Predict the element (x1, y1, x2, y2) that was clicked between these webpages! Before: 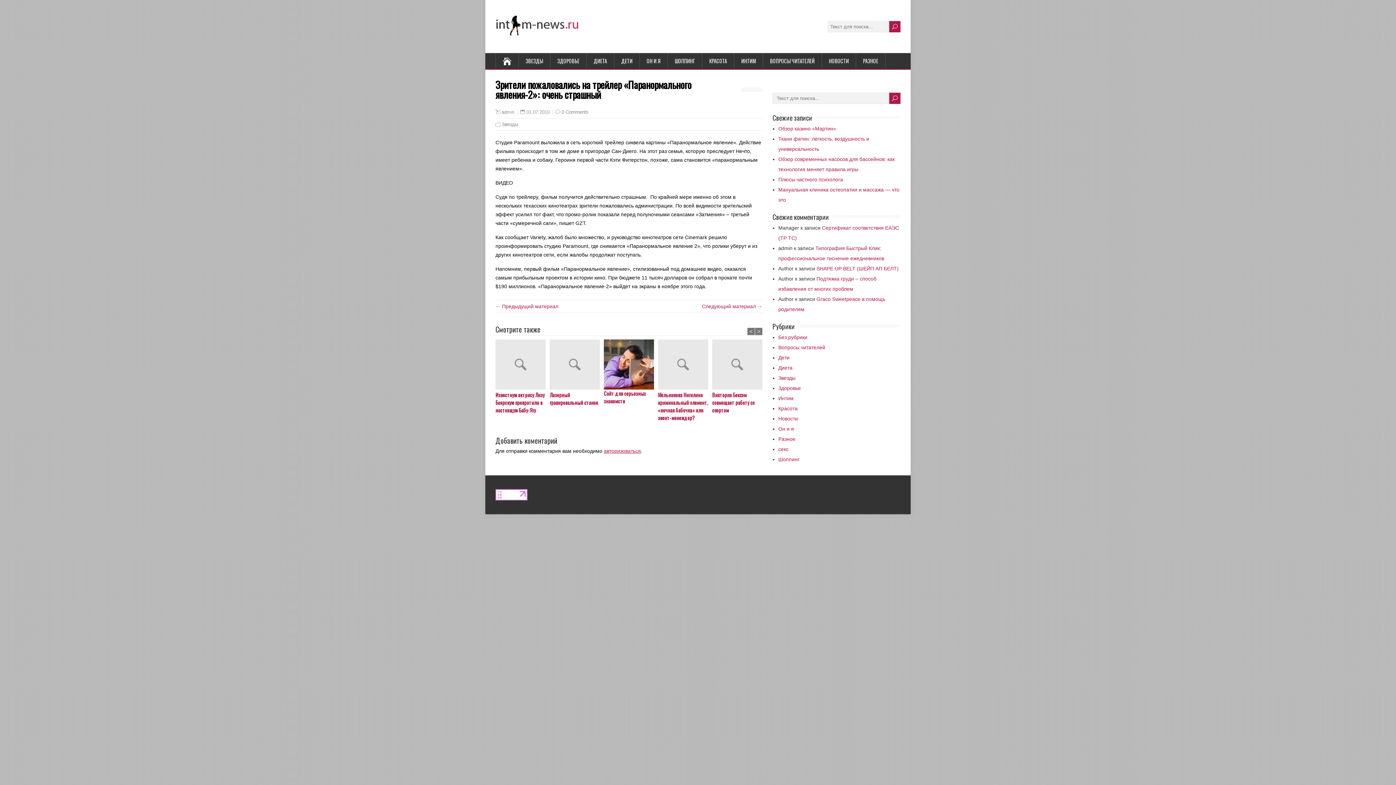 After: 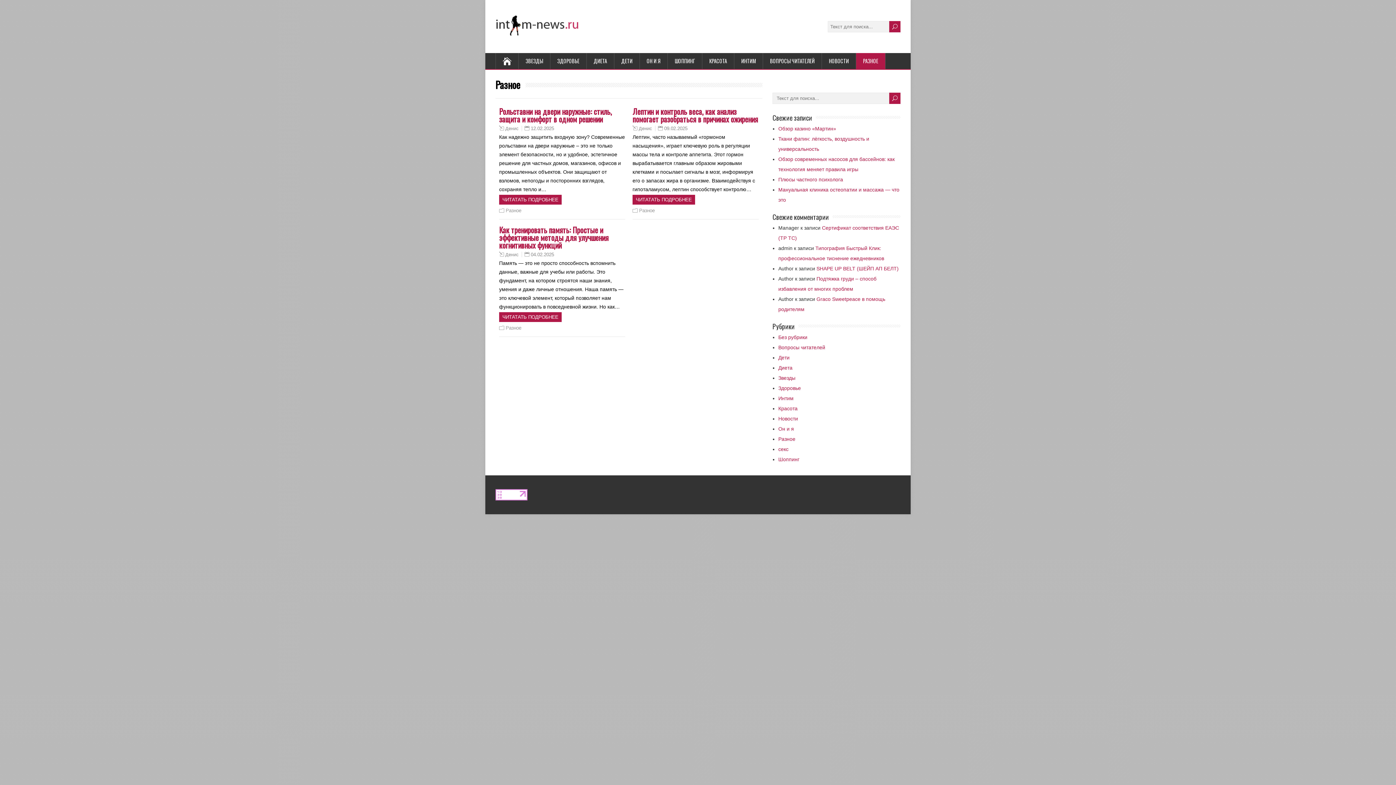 Action: bbox: (856, 53, 885, 69) label: РАЗНОЕ